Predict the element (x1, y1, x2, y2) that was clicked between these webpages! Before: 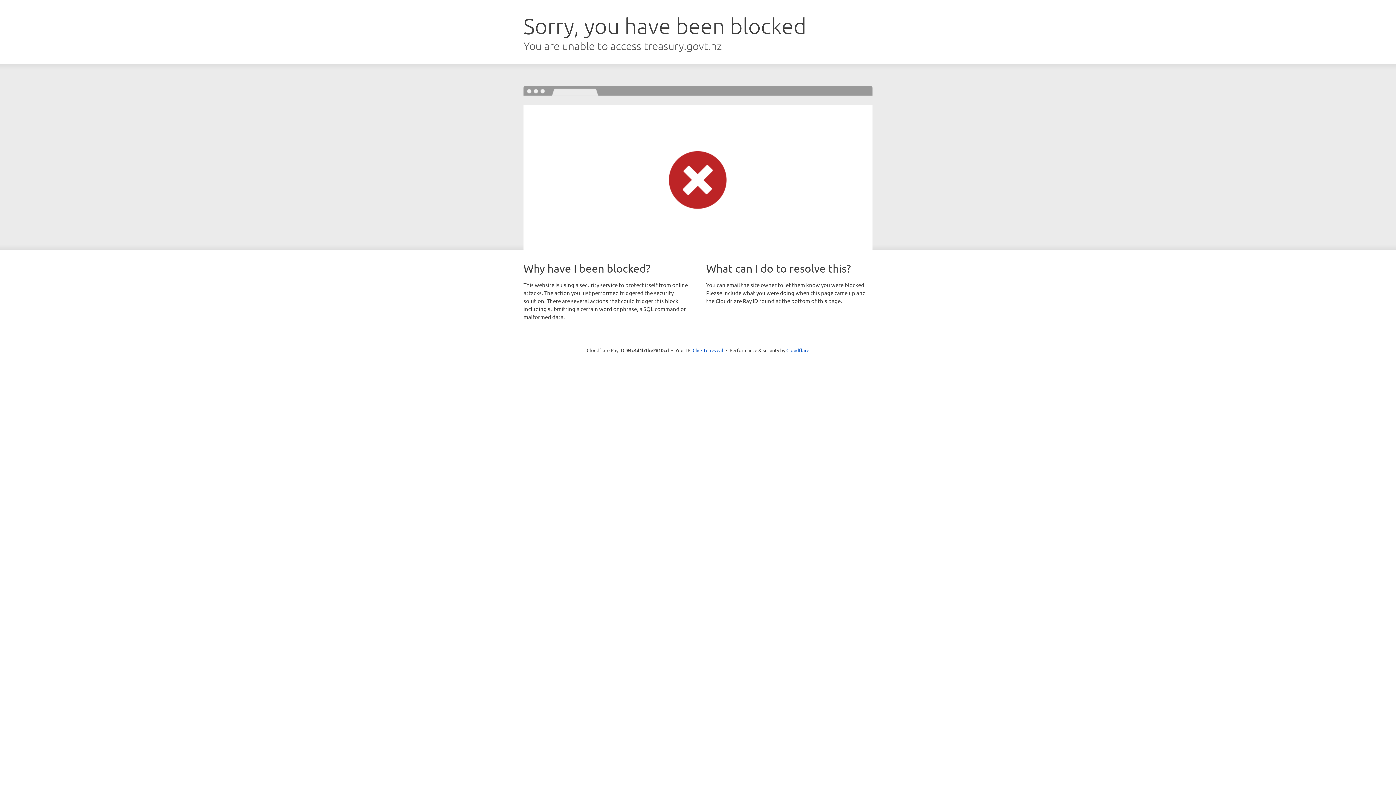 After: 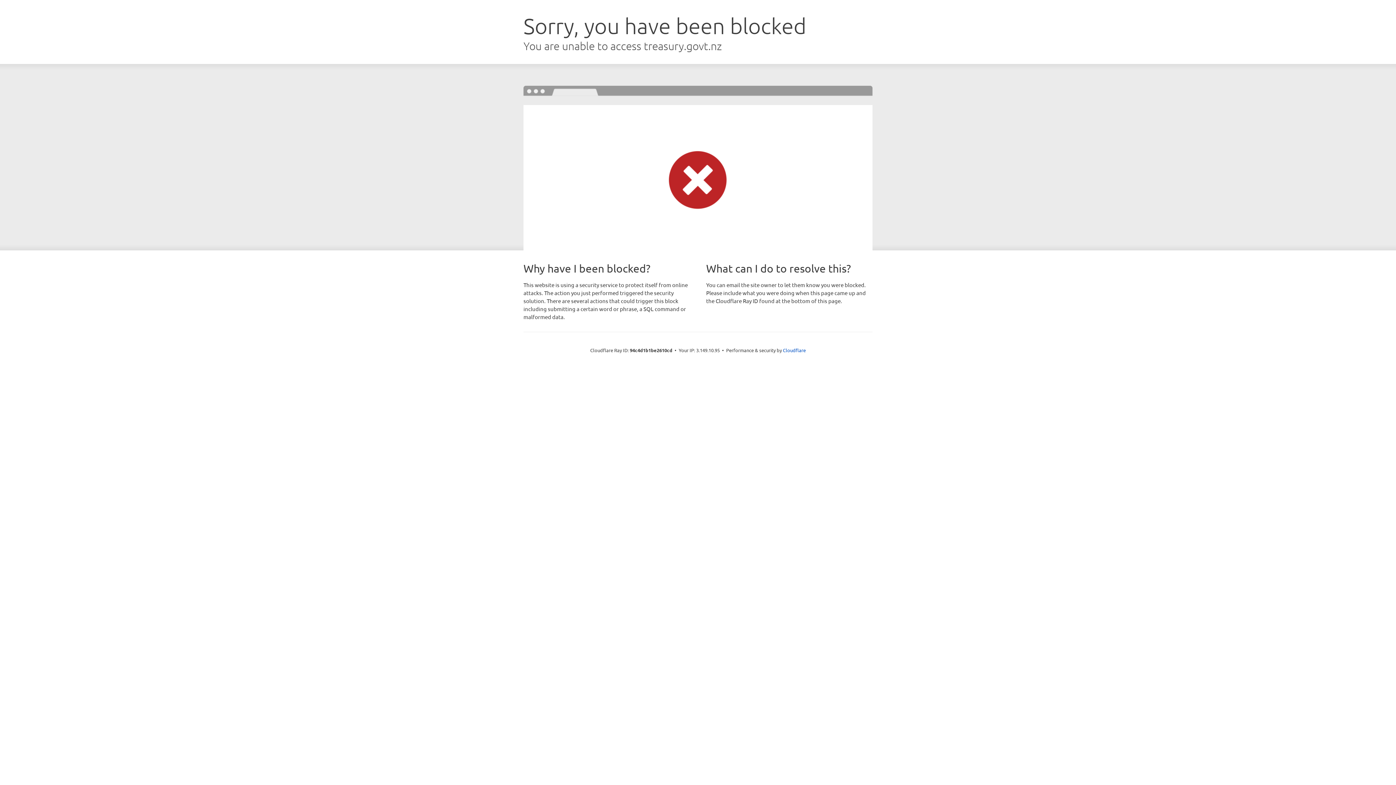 Action: bbox: (692, 346, 723, 353) label: Click to reveal